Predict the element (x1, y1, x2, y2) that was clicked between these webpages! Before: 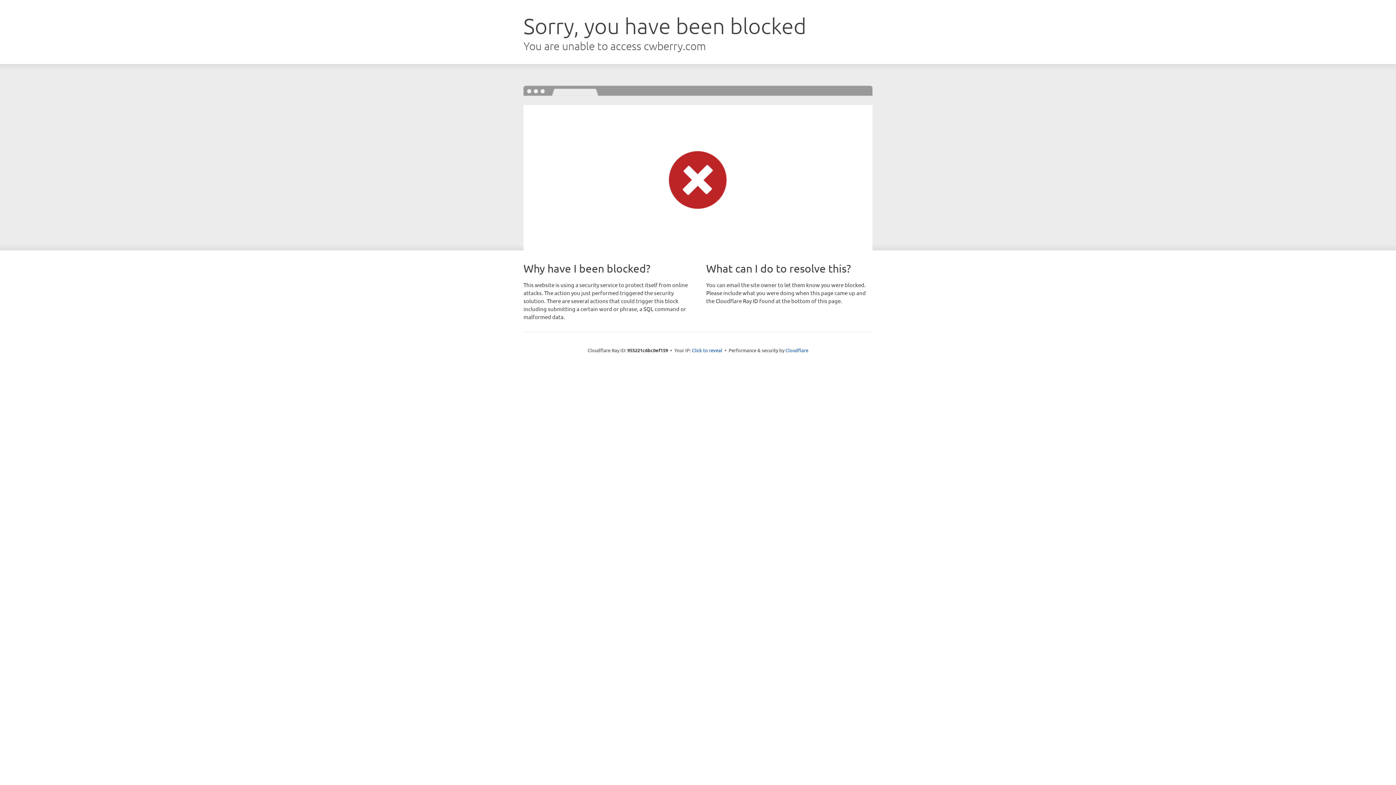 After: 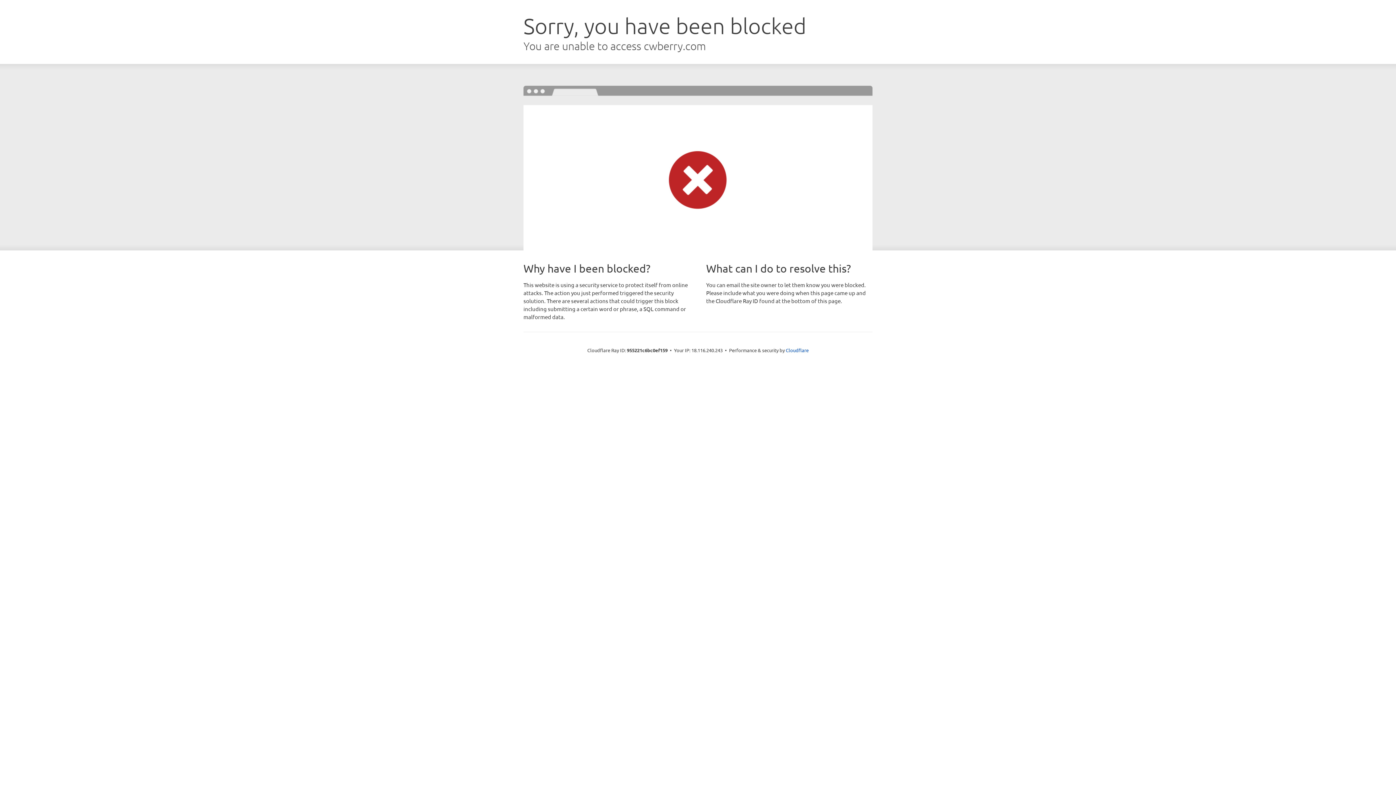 Action: label: Click to reveal bbox: (692, 346, 722, 353)